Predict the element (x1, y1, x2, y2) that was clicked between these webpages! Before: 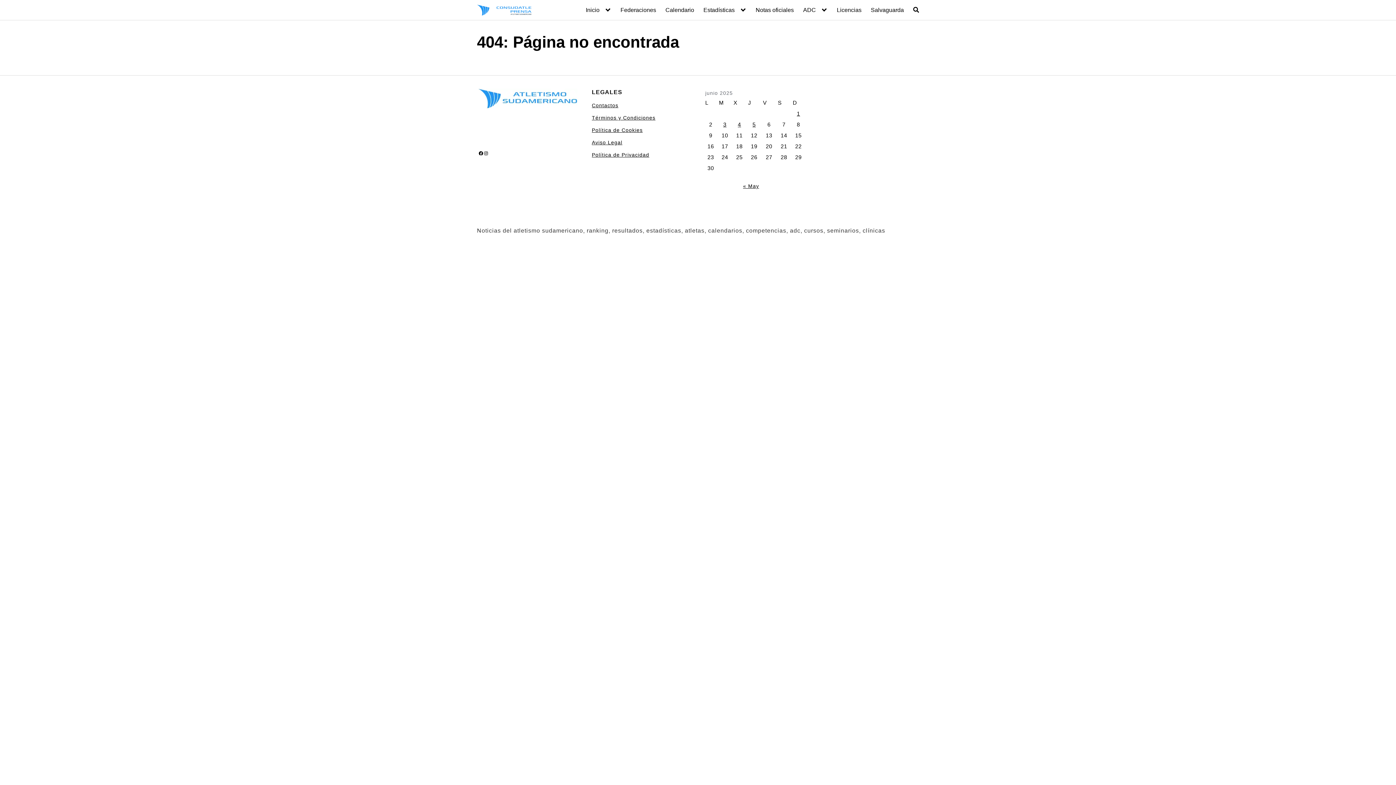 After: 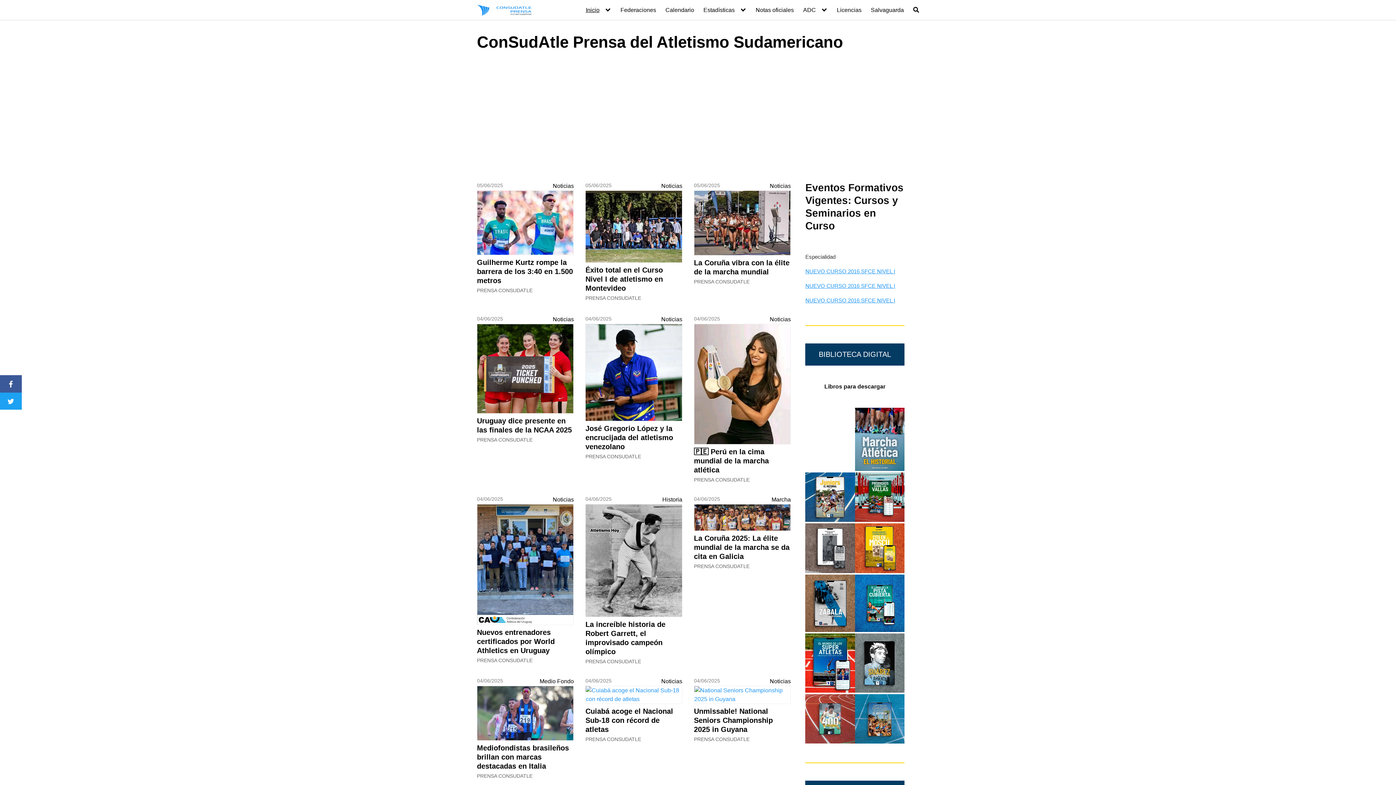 Action: bbox: (752, 121, 756, 127) label: Entradas publicadas el 5 de June de 2025